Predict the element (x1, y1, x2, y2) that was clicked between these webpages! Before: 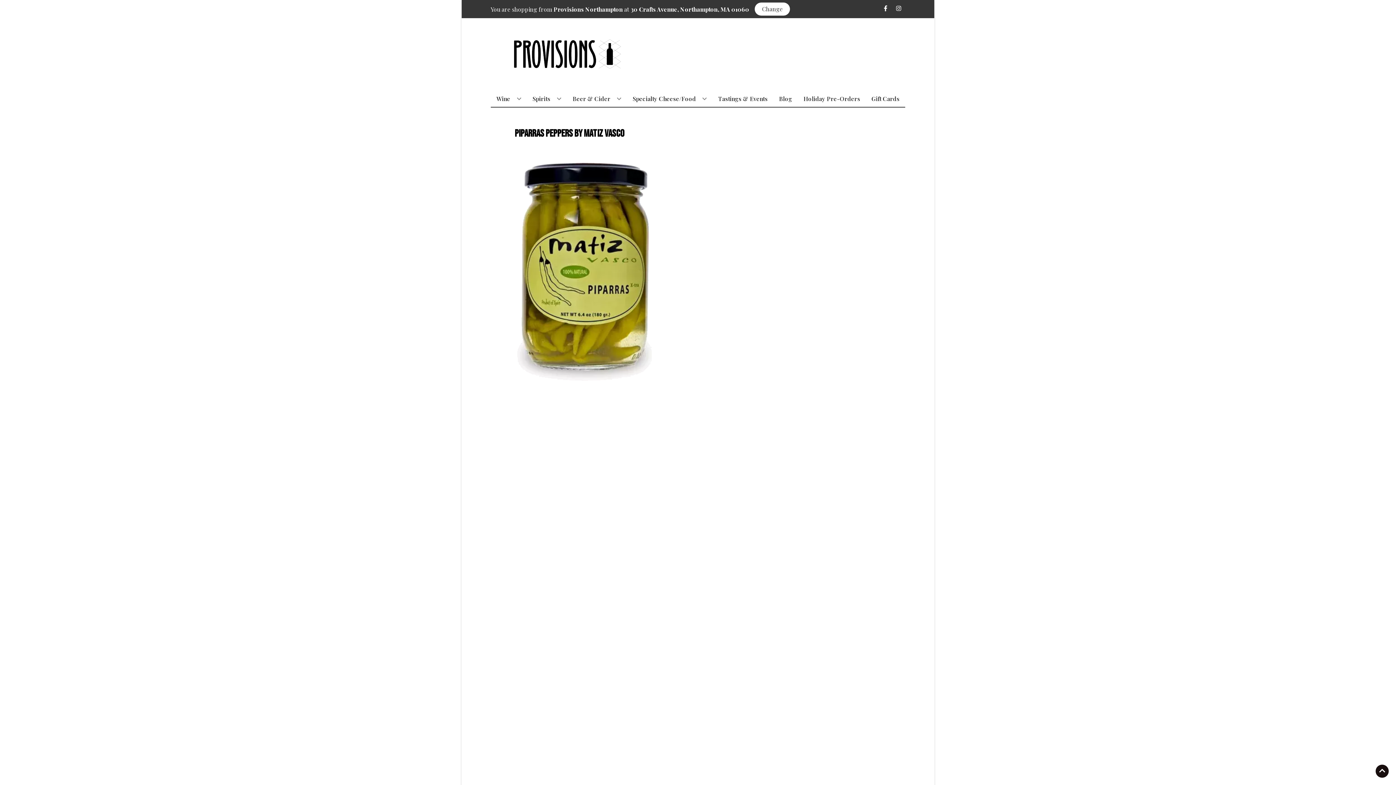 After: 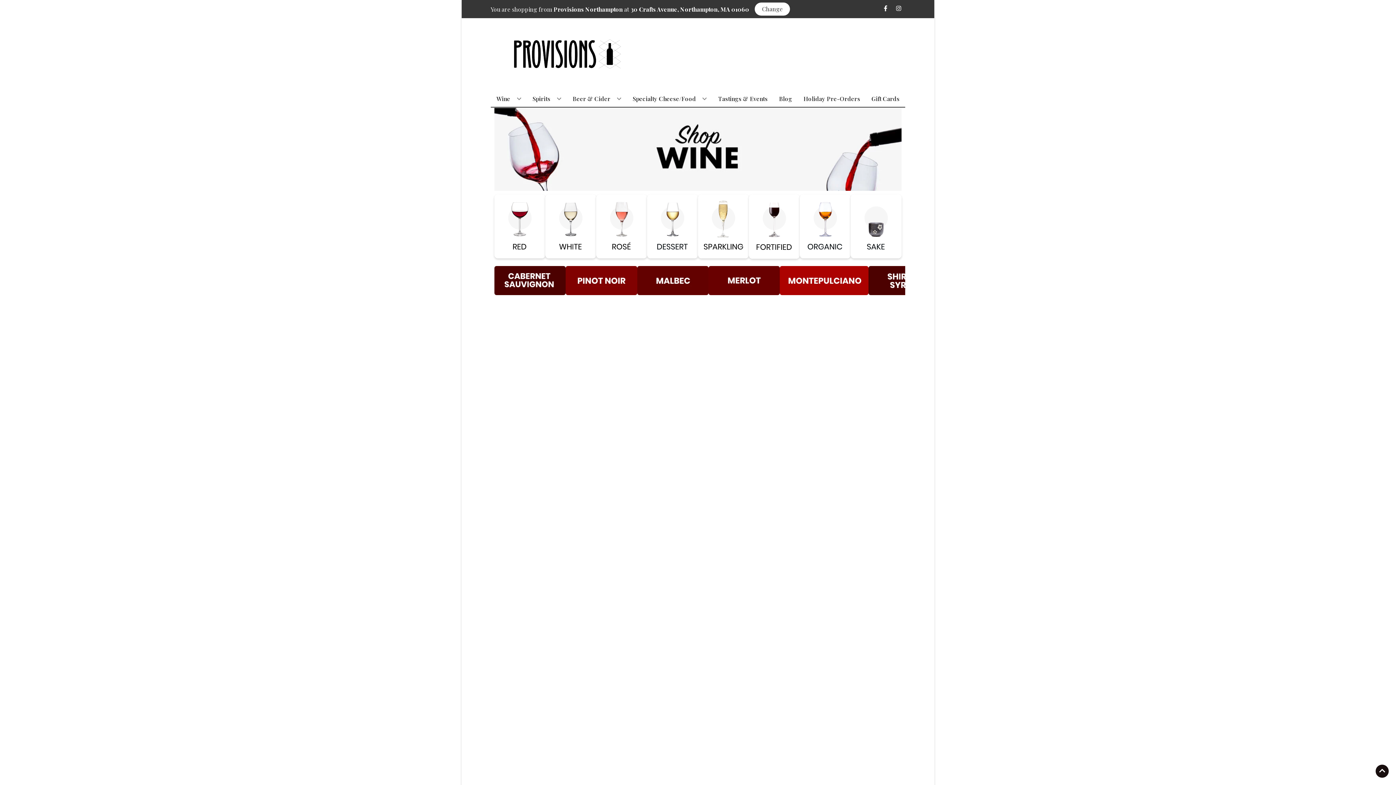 Action: bbox: (493, 90, 524, 106) label: Wine